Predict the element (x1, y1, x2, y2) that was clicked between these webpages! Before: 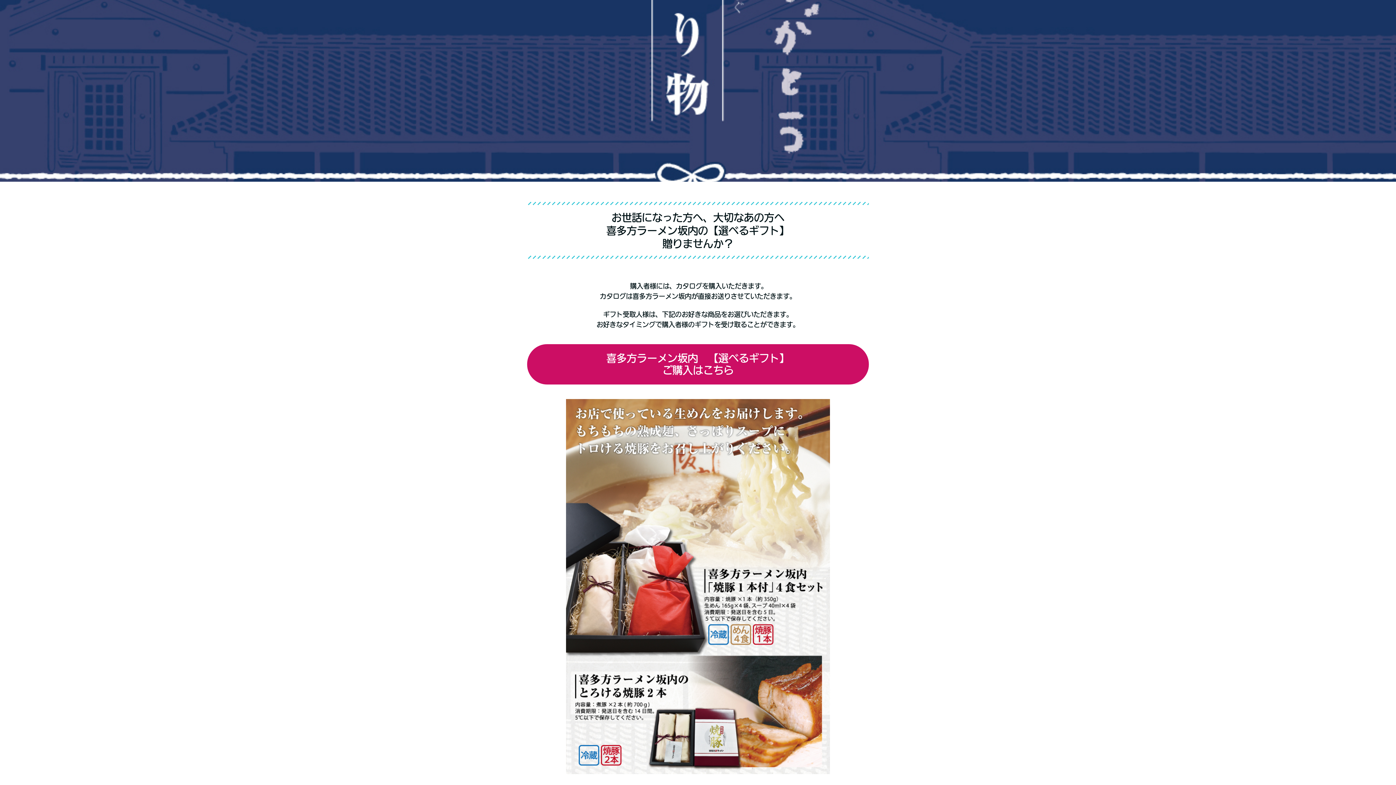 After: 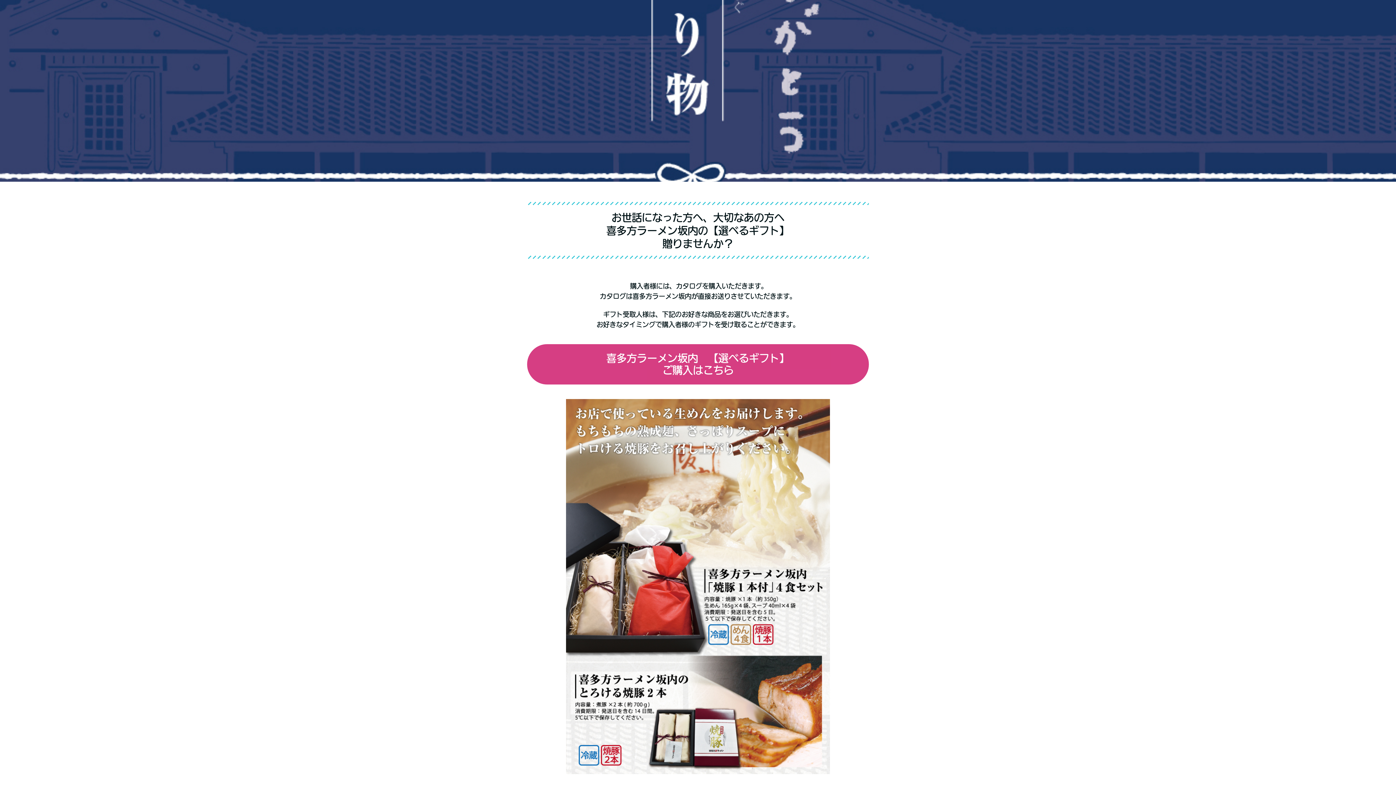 Action: bbox: (527, 344, 869, 384) label: 喜多方ラーメン坂内　【選べるギフト】
ご購入はこちら